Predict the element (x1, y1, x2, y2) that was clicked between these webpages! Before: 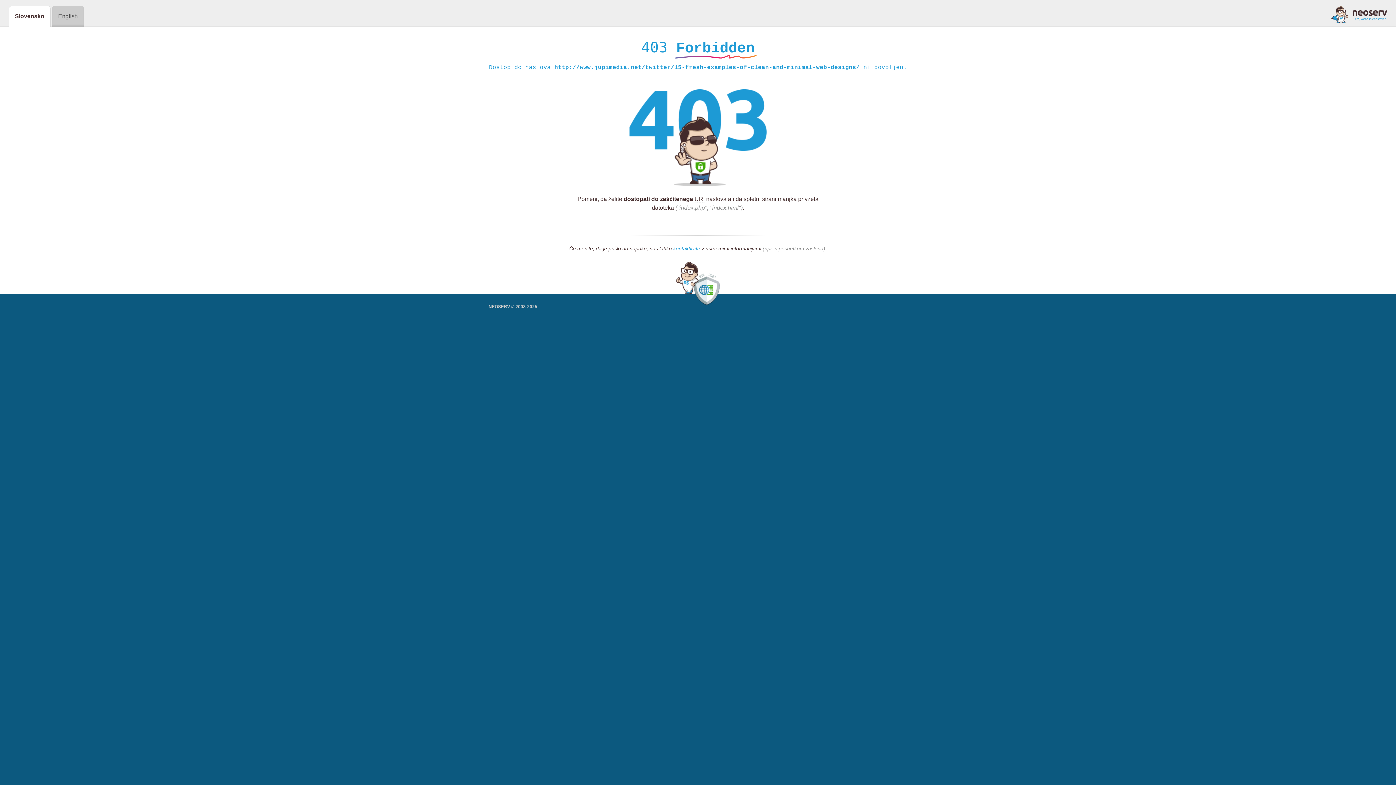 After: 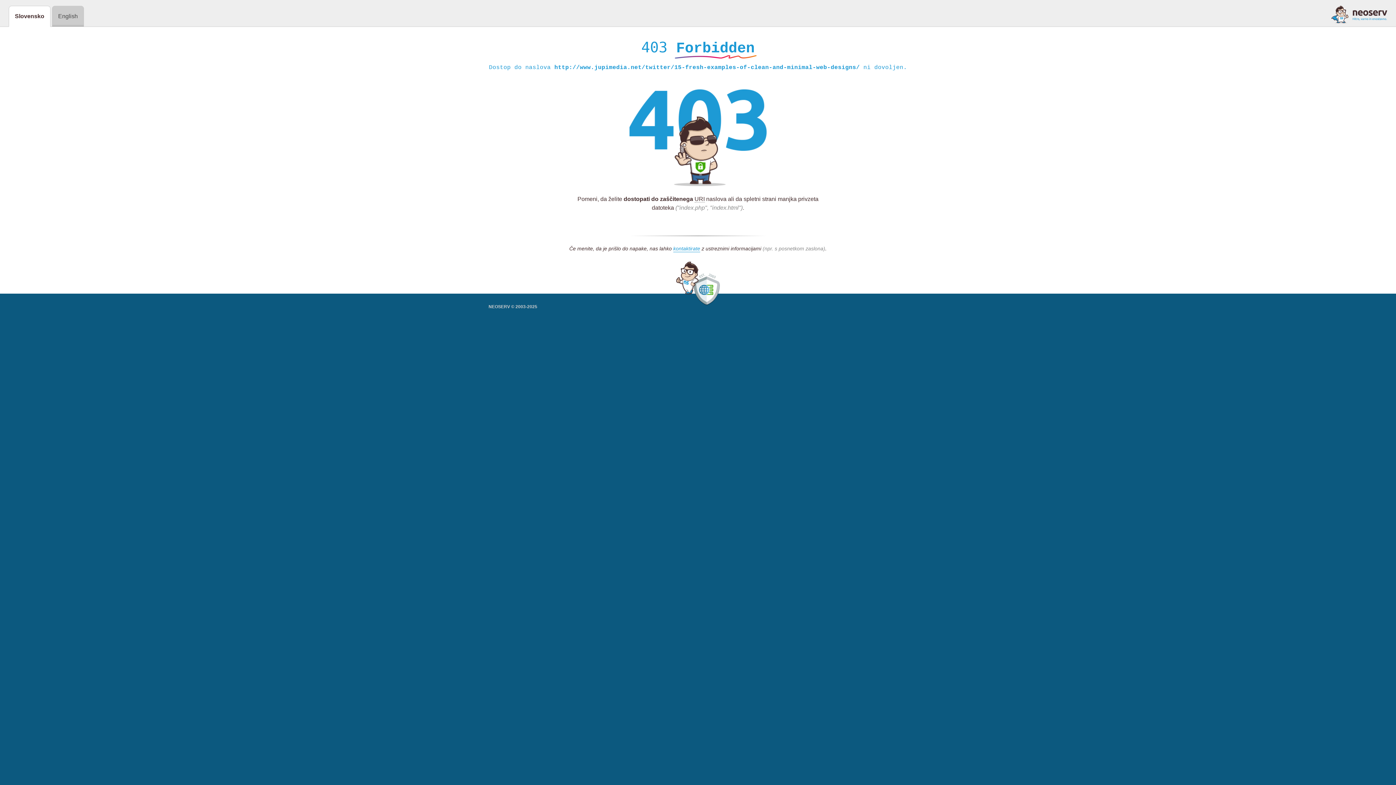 Action: bbox: (1331, 5, 1387, 23)